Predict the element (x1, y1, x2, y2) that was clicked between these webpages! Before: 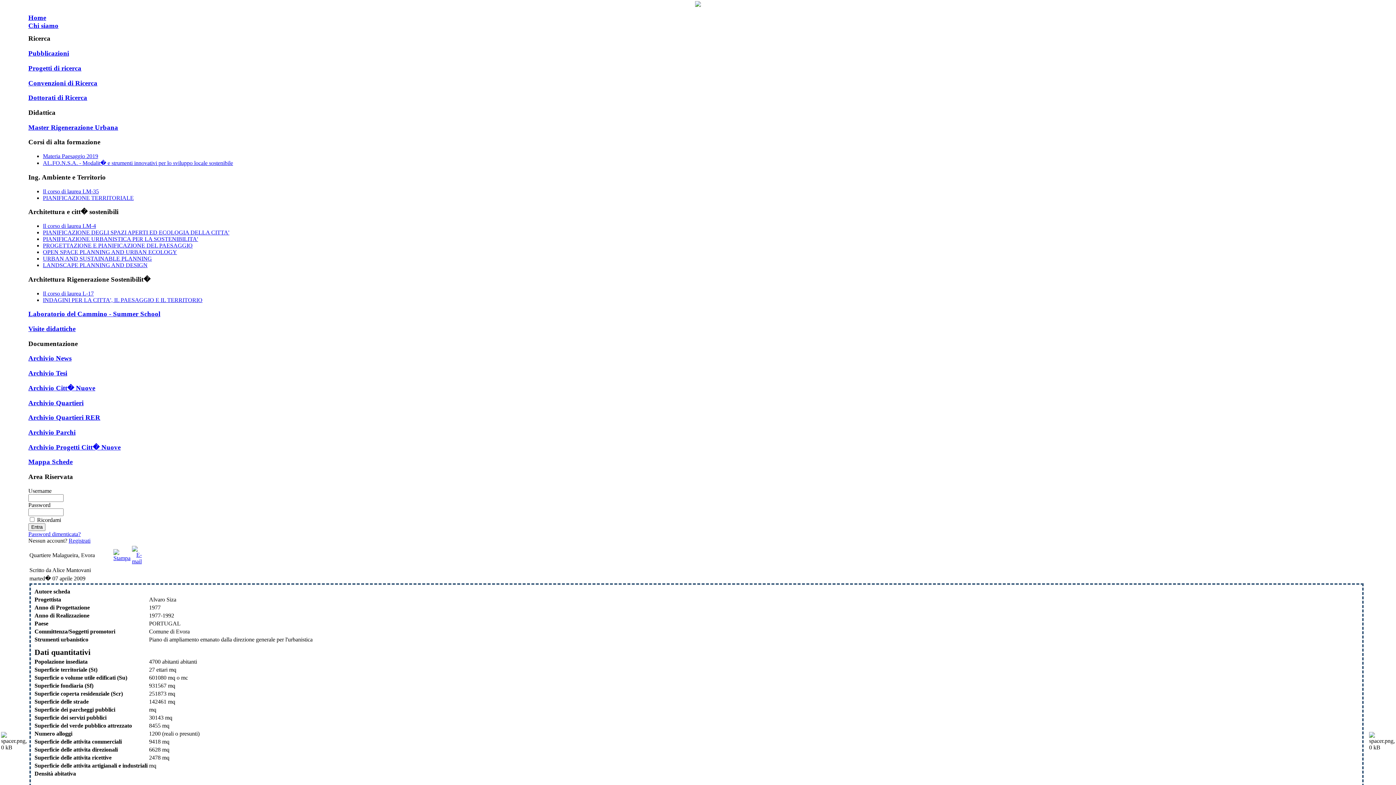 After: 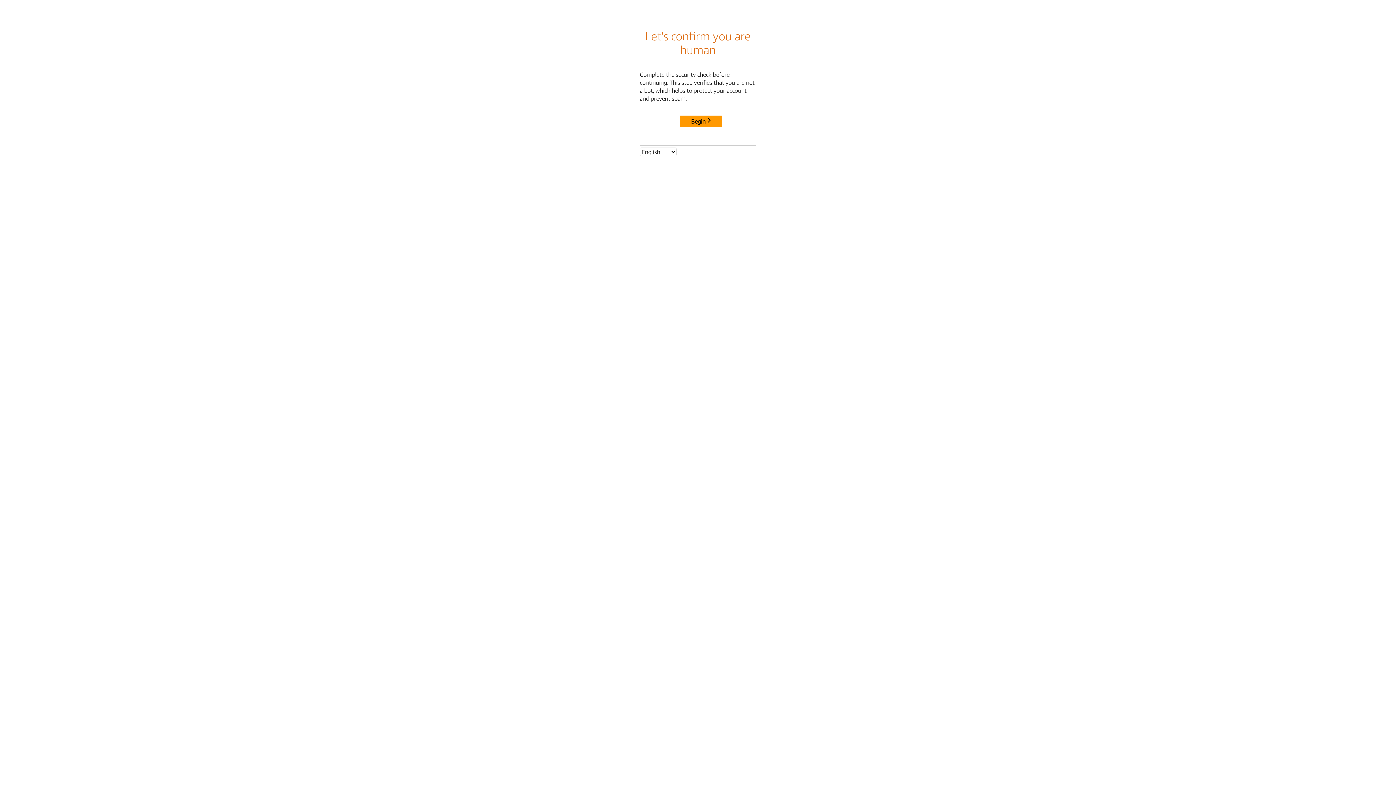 Action: label: Il corso di laurea L-17 bbox: (42, 290, 93, 296)